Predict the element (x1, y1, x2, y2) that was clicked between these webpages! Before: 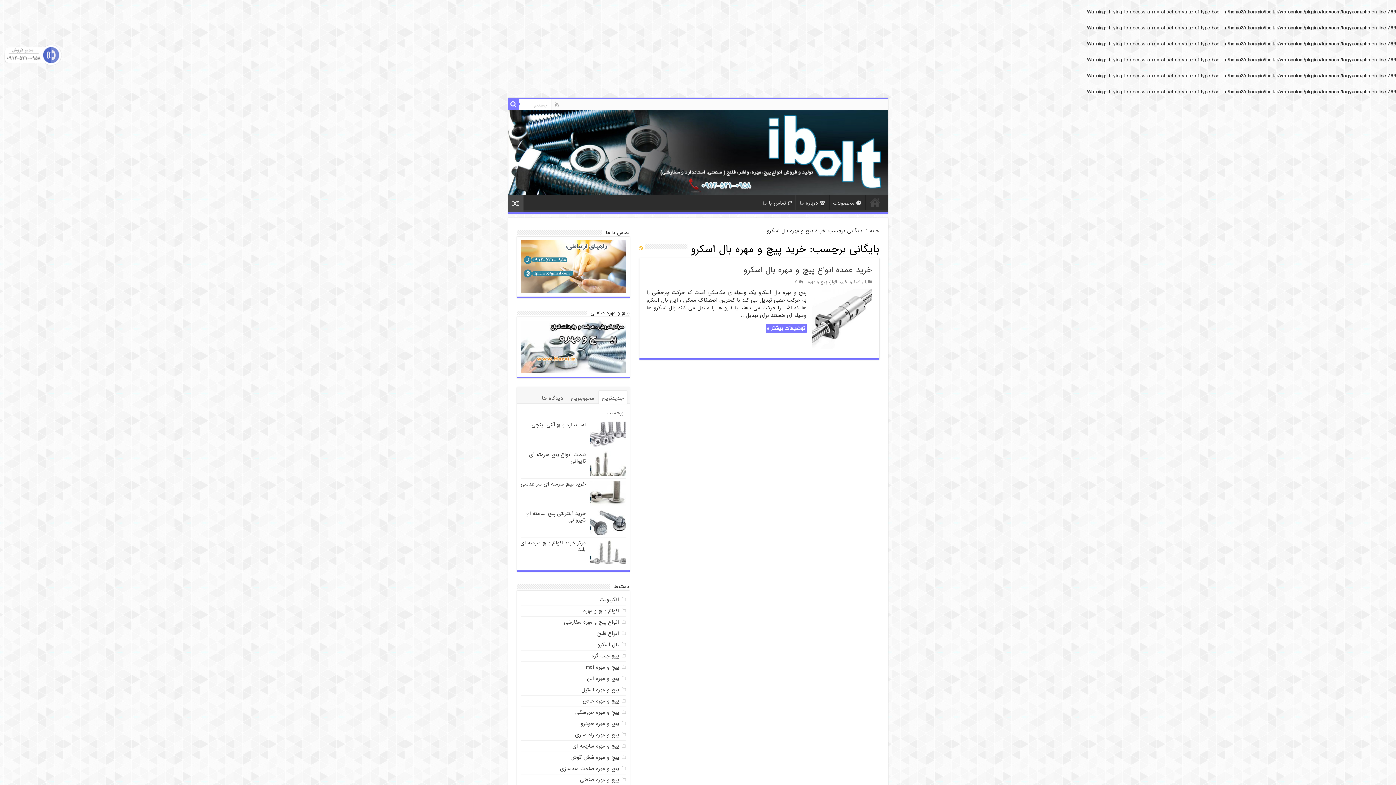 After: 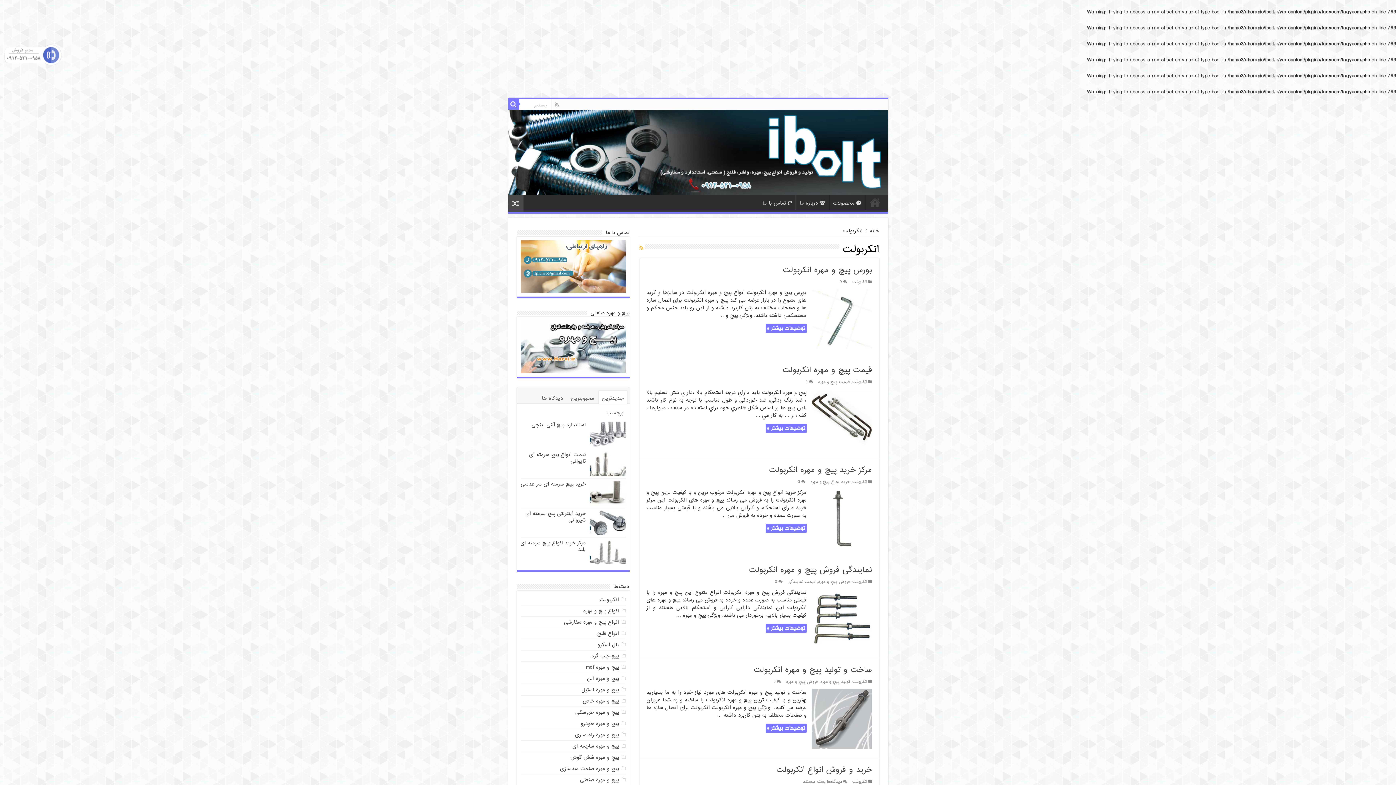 Action: bbox: (599, 596, 619, 604) label: انکربولت